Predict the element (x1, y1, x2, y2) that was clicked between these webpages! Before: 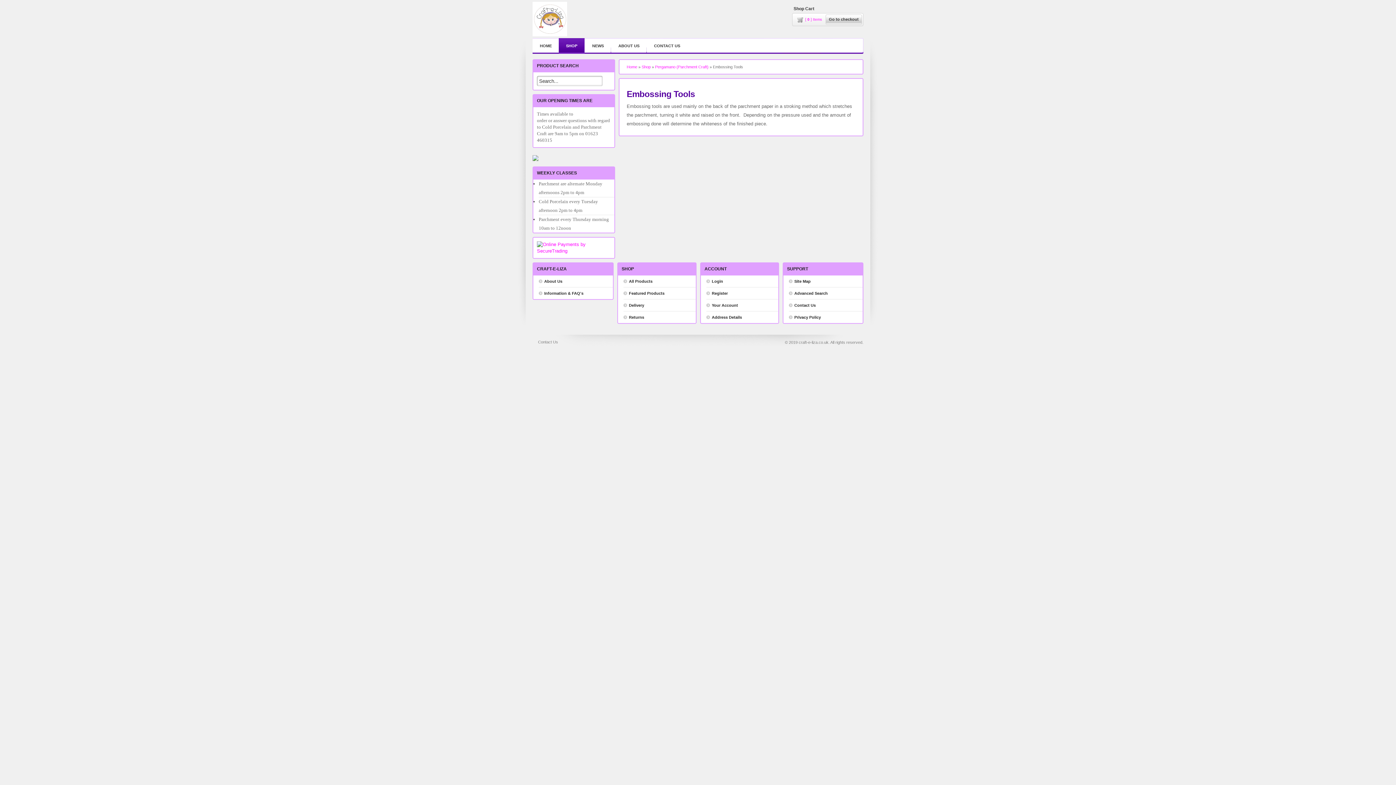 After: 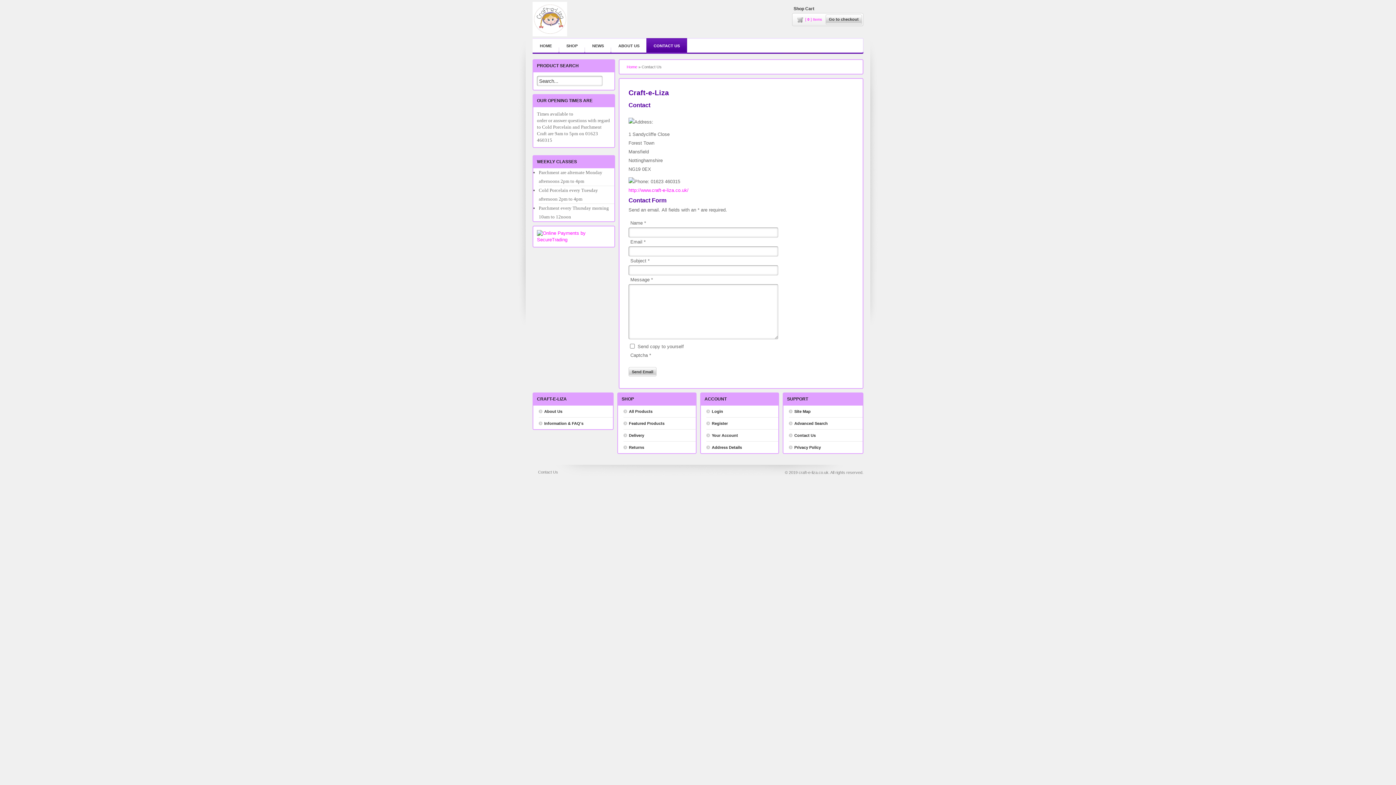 Action: bbox: (646, 38, 687, 53) label: CONTACT US